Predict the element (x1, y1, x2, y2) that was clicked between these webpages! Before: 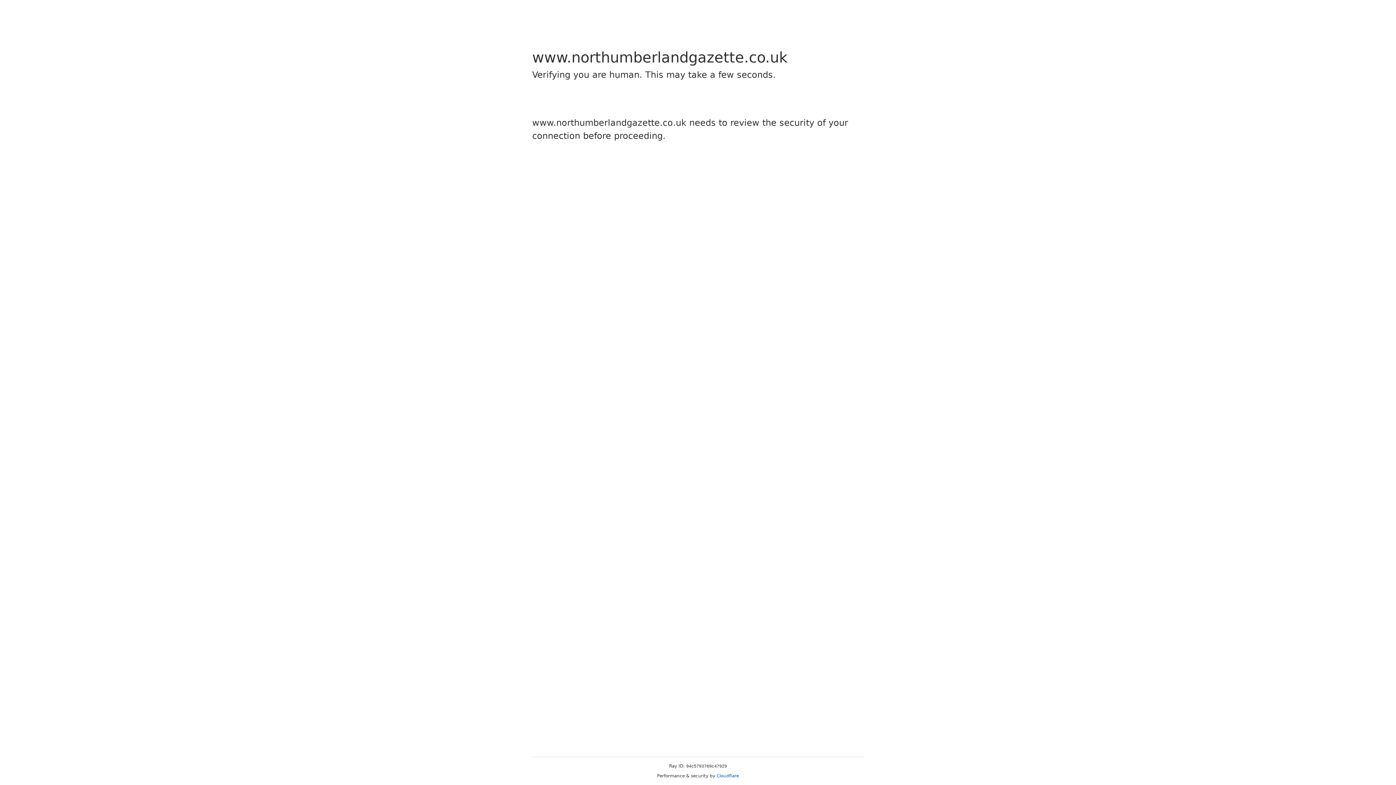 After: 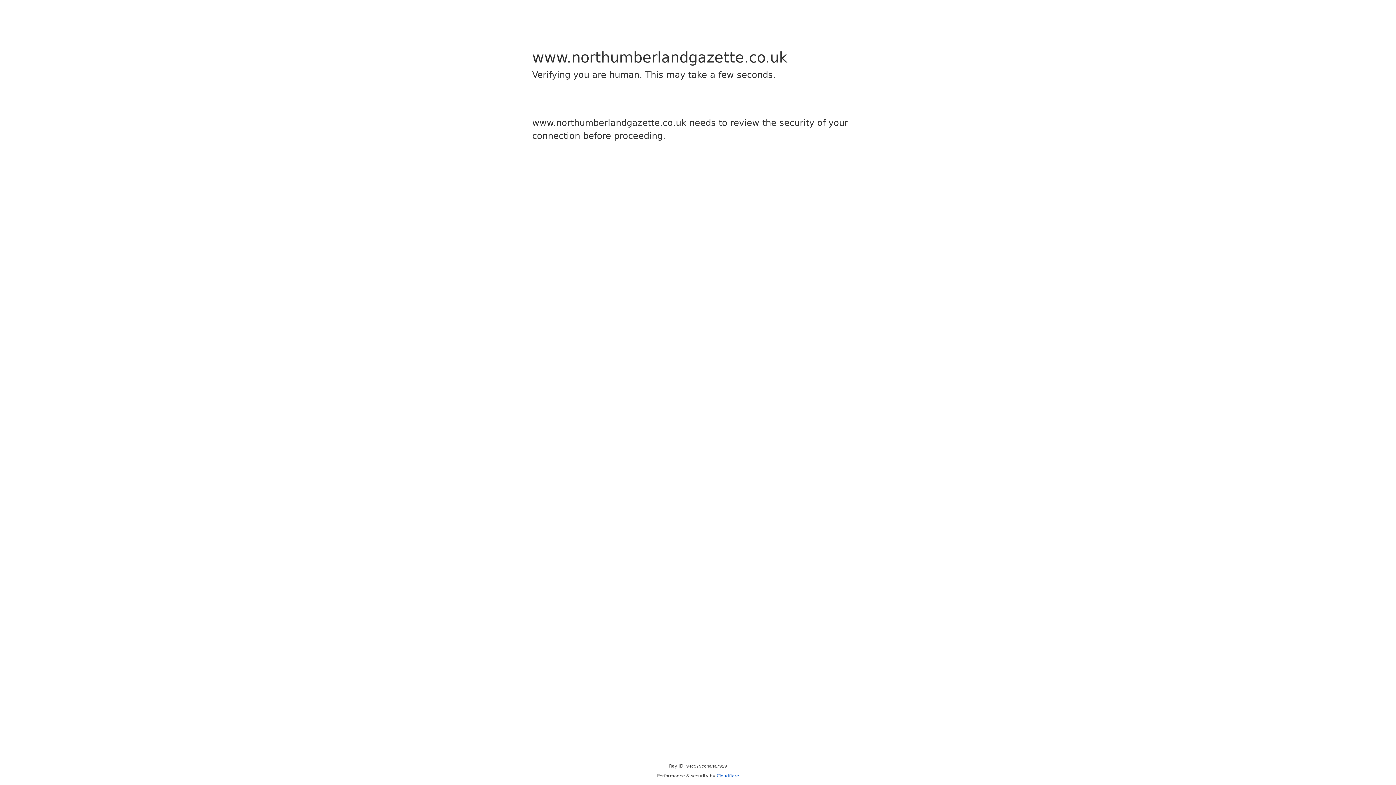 Action: label: Cloudflare bbox: (716, 773, 739, 778)